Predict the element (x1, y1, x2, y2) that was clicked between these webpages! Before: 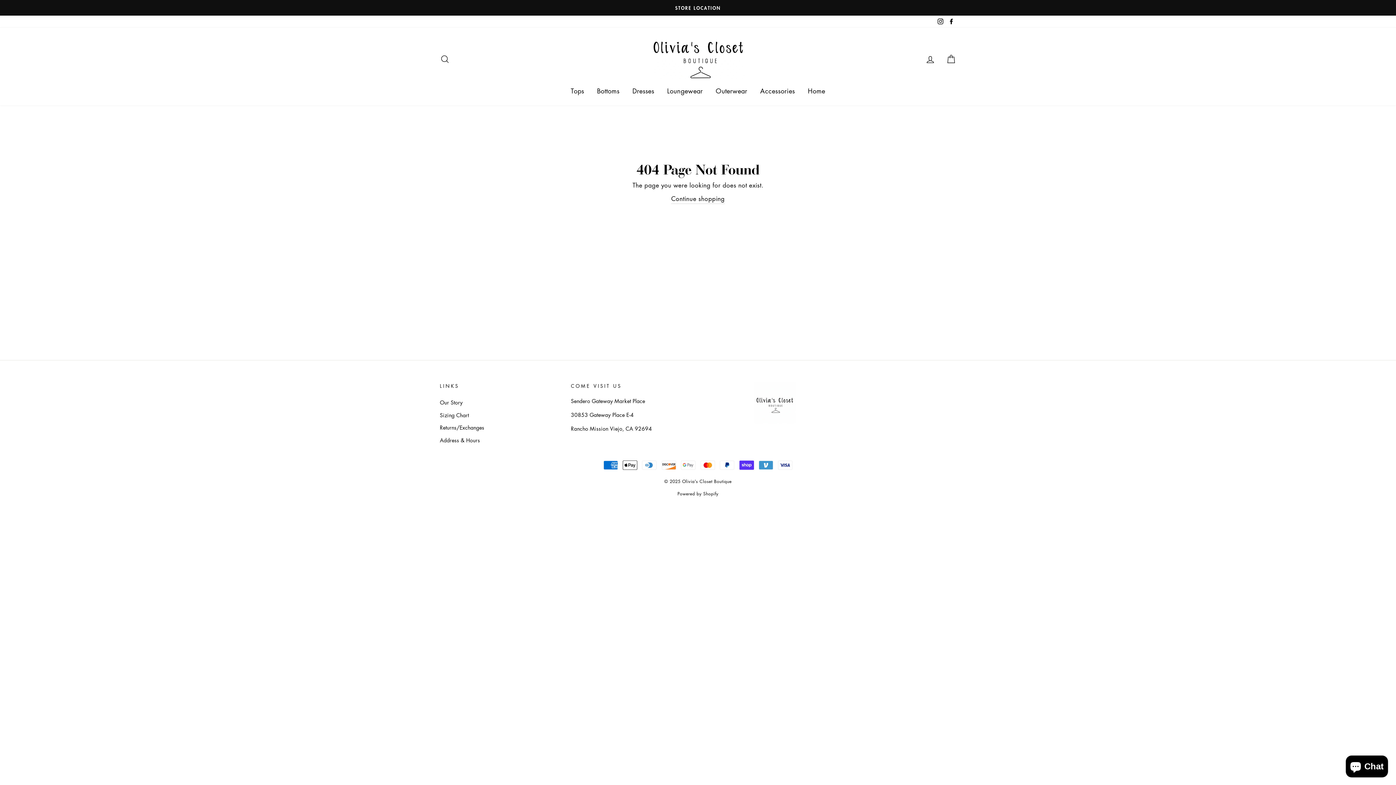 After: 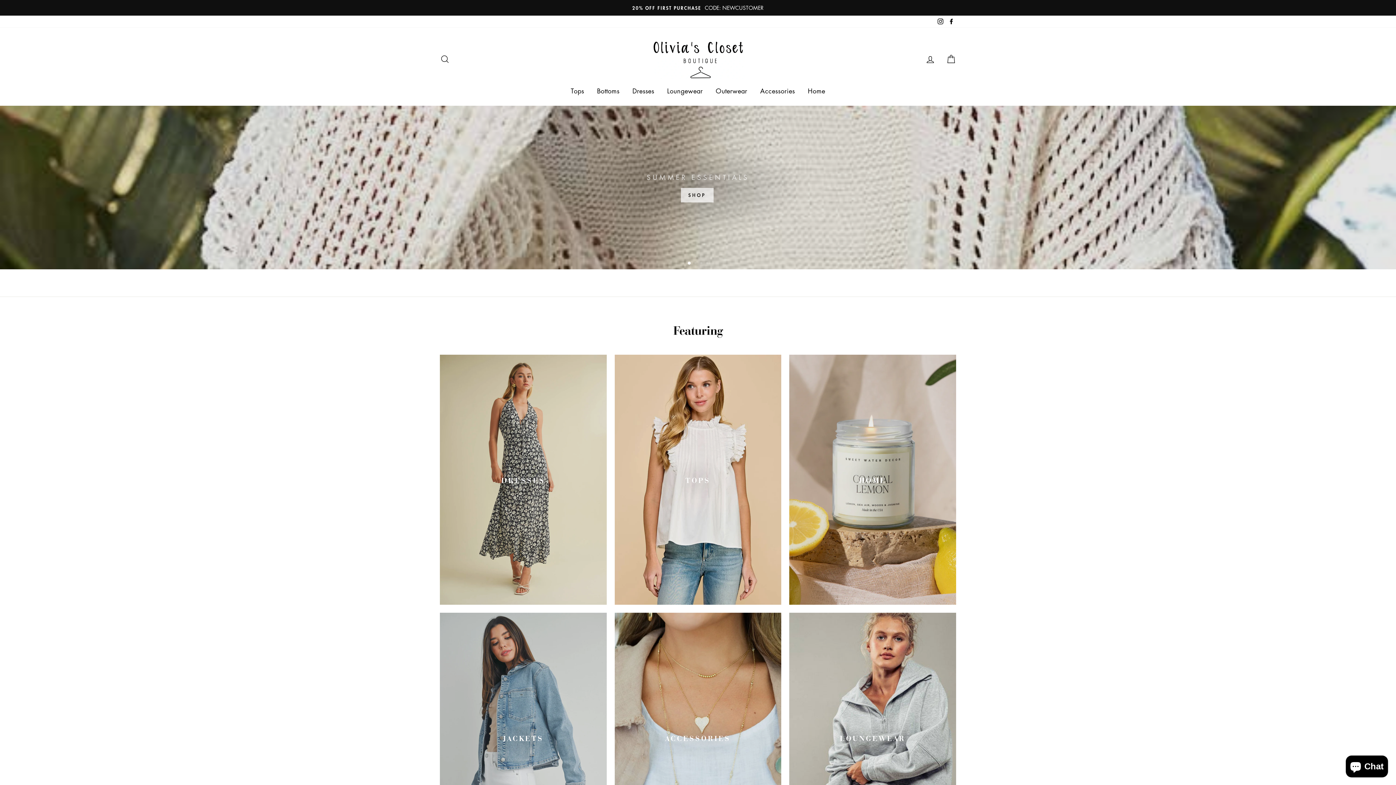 Action: bbox: (647, 38, 749, 79)